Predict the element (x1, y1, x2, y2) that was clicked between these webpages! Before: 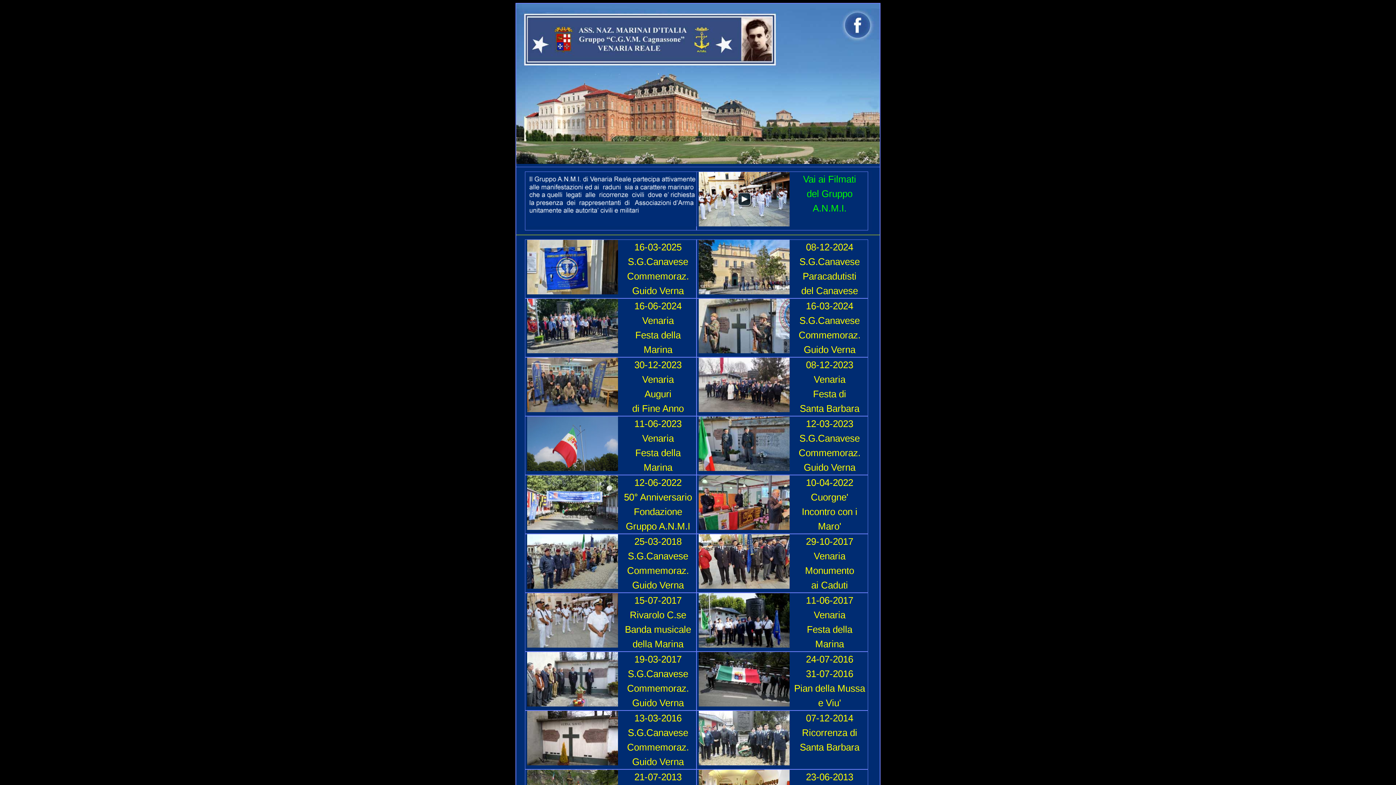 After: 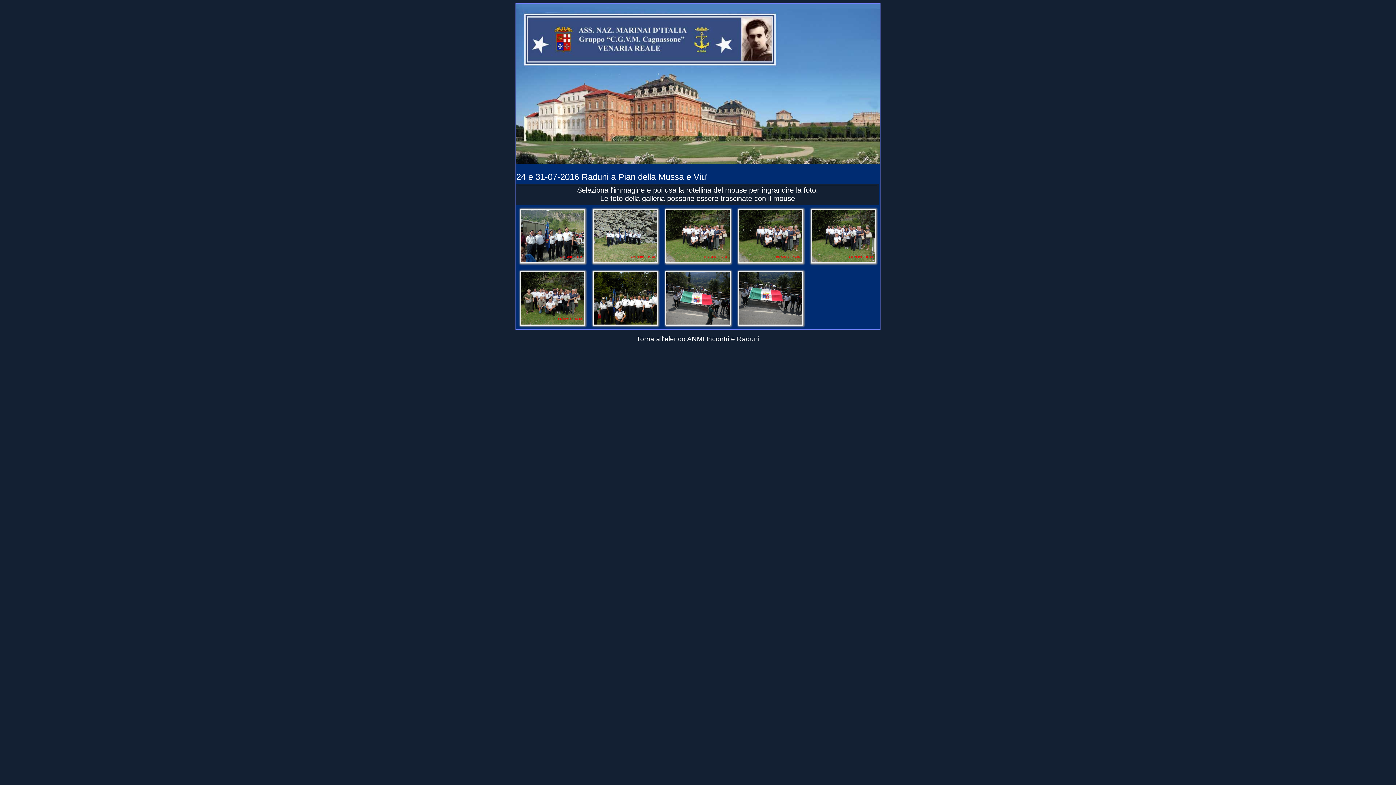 Action: bbox: (696, 652, 868, 710) label: 24-07-2016
31-07-2016
Pian della Mussa
e Viu'